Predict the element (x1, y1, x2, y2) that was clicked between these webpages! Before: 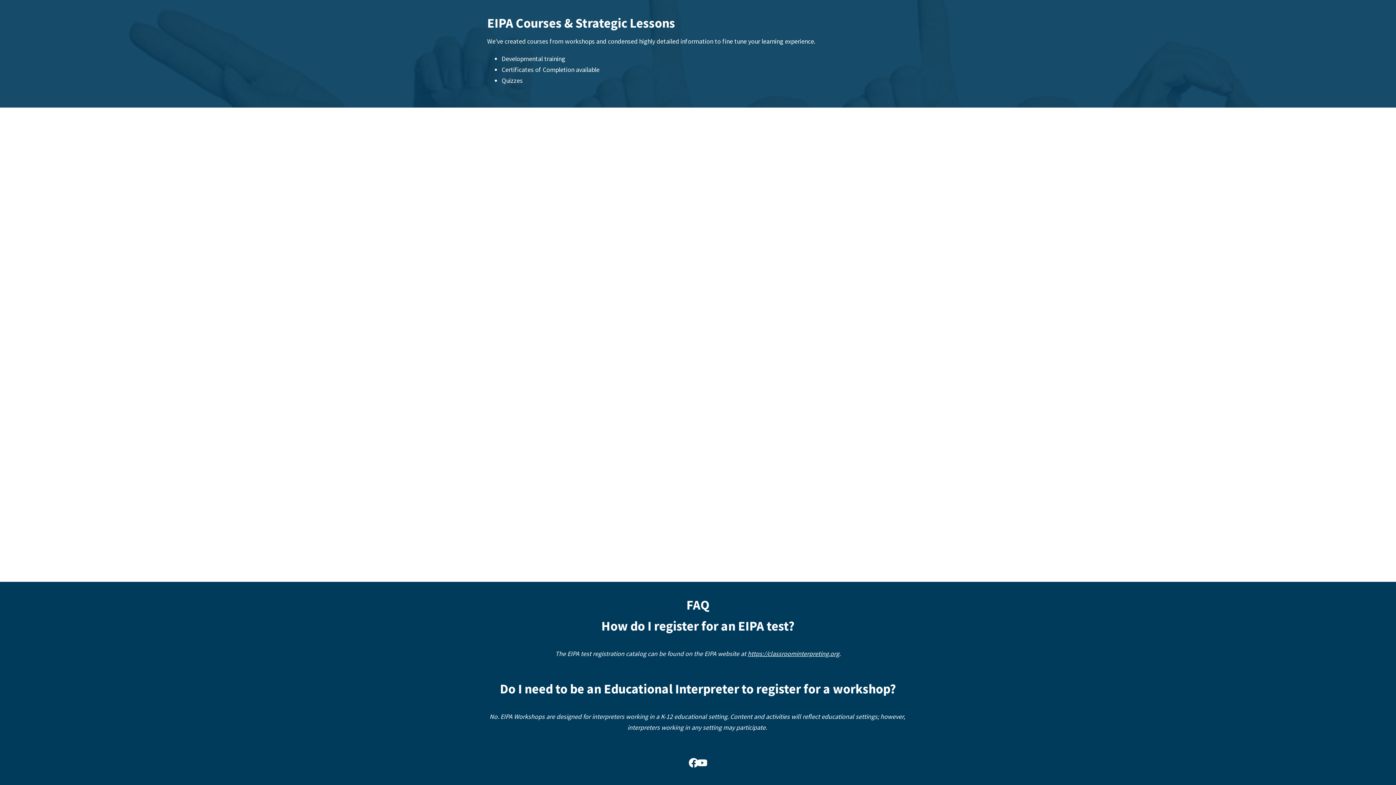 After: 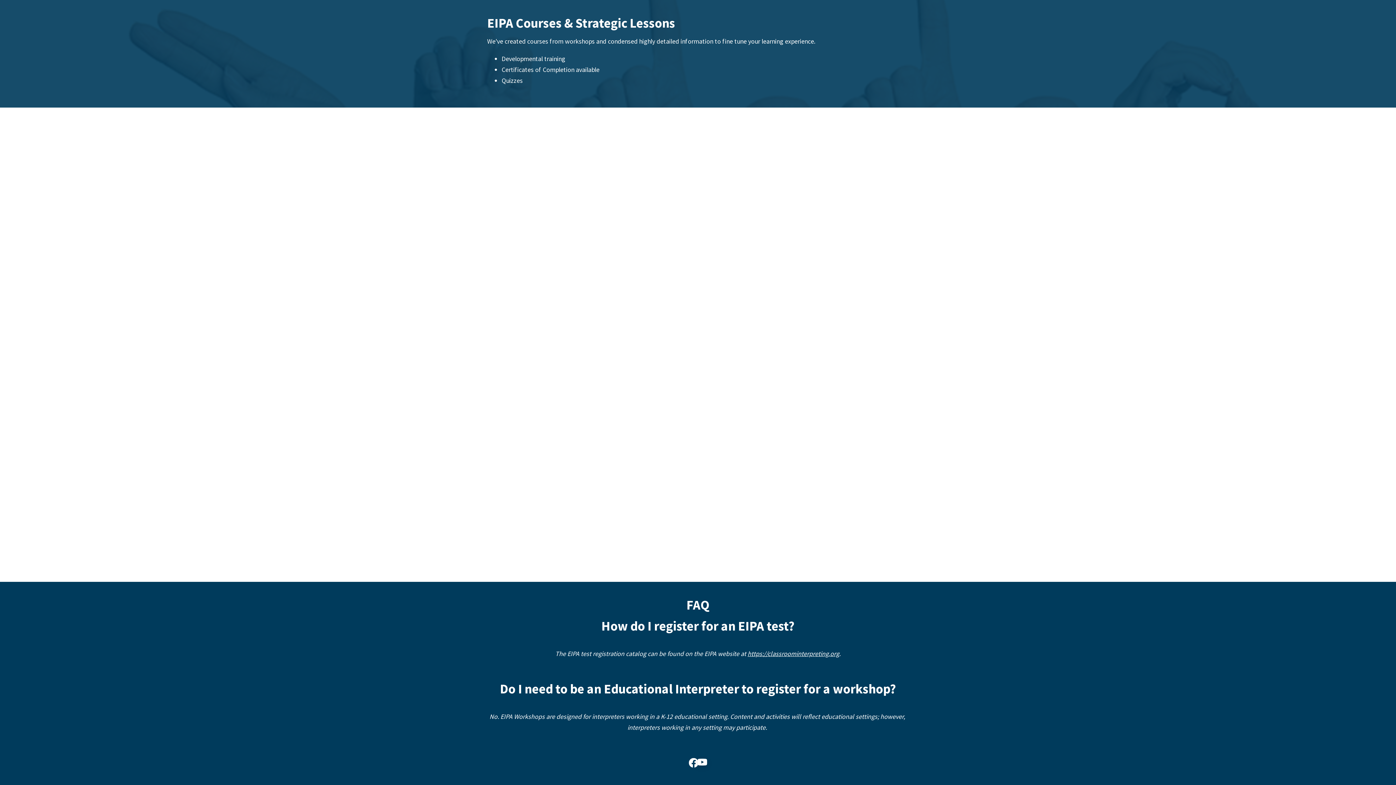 Action: bbox: (698, 759, 706, 770) label: Youtube